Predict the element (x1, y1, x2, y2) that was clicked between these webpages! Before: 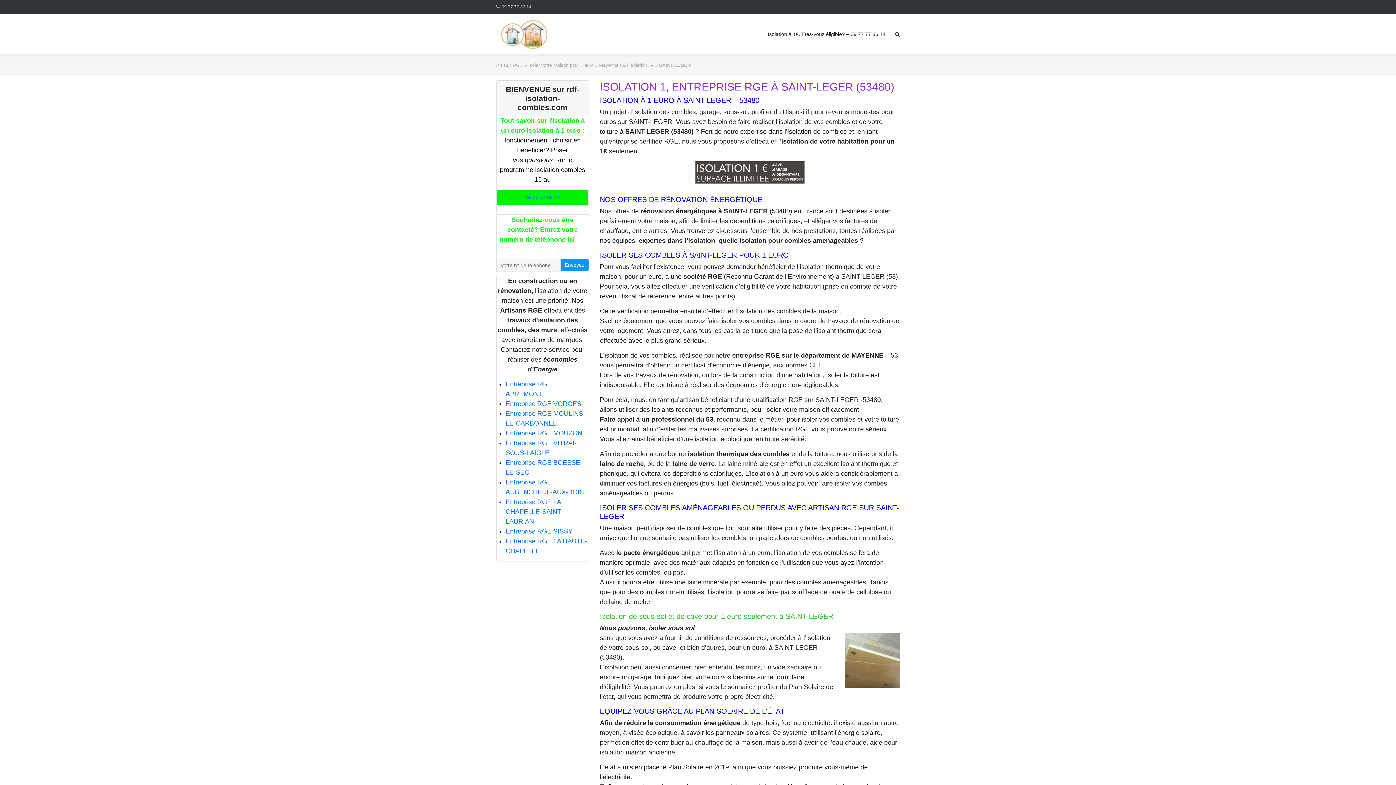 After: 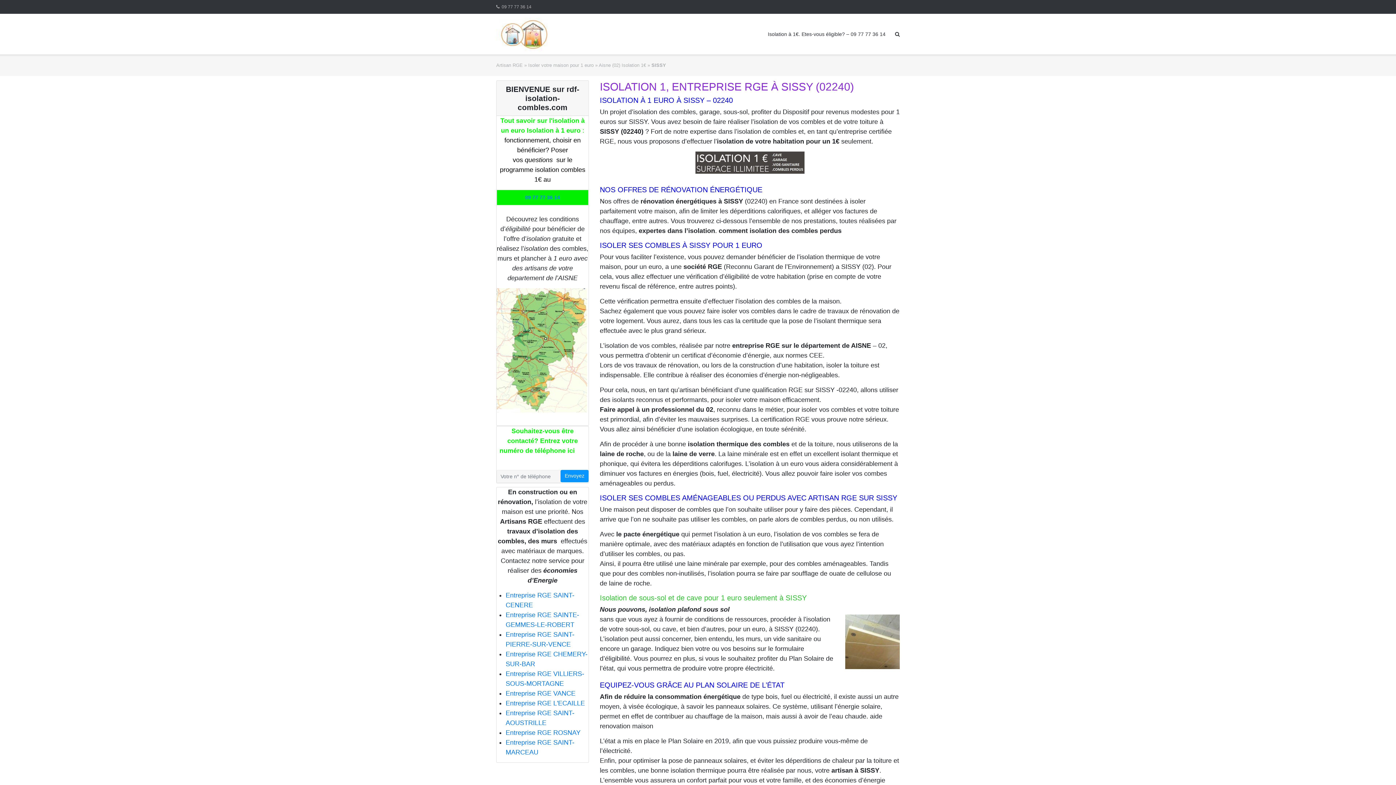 Action: bbox: (505, 528, 572, 535) label: Entreprise RGE SISSY